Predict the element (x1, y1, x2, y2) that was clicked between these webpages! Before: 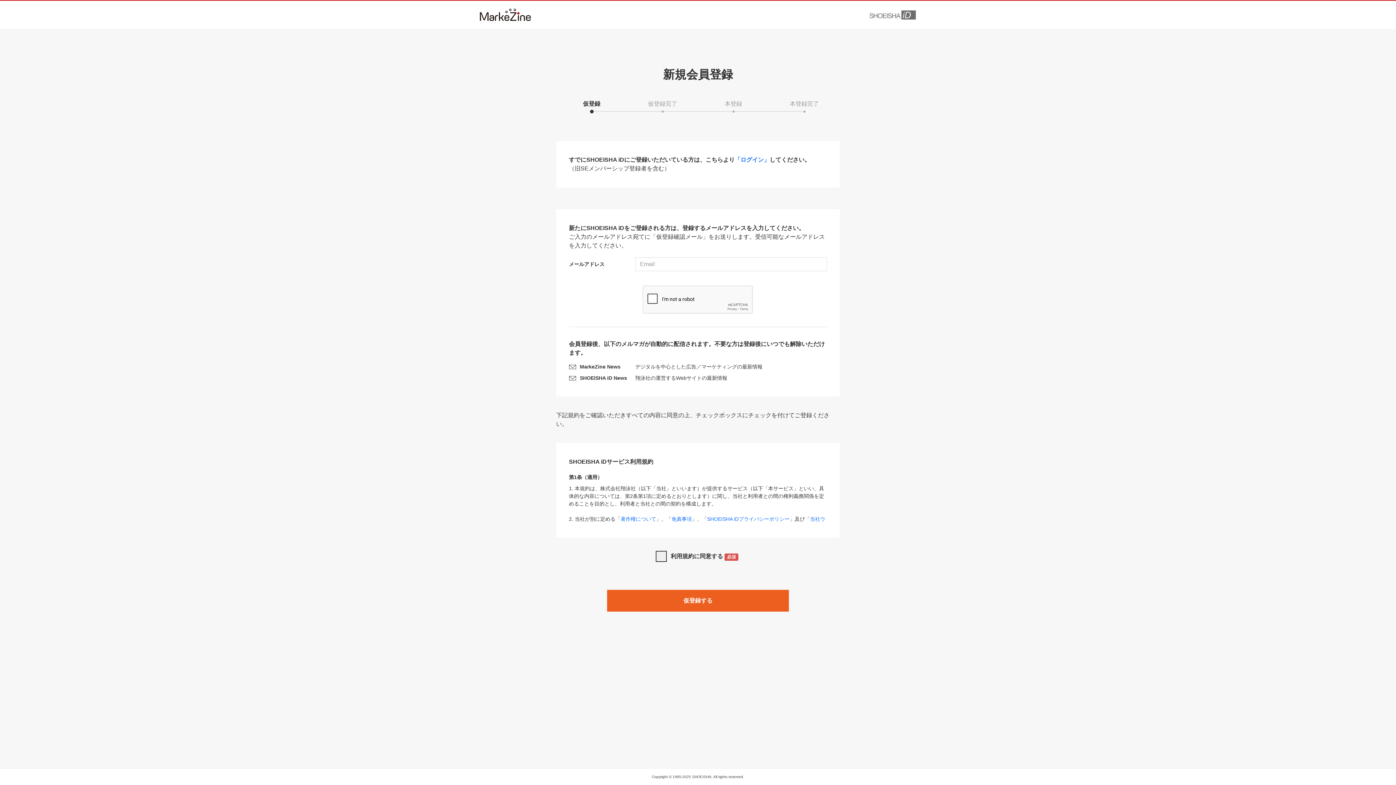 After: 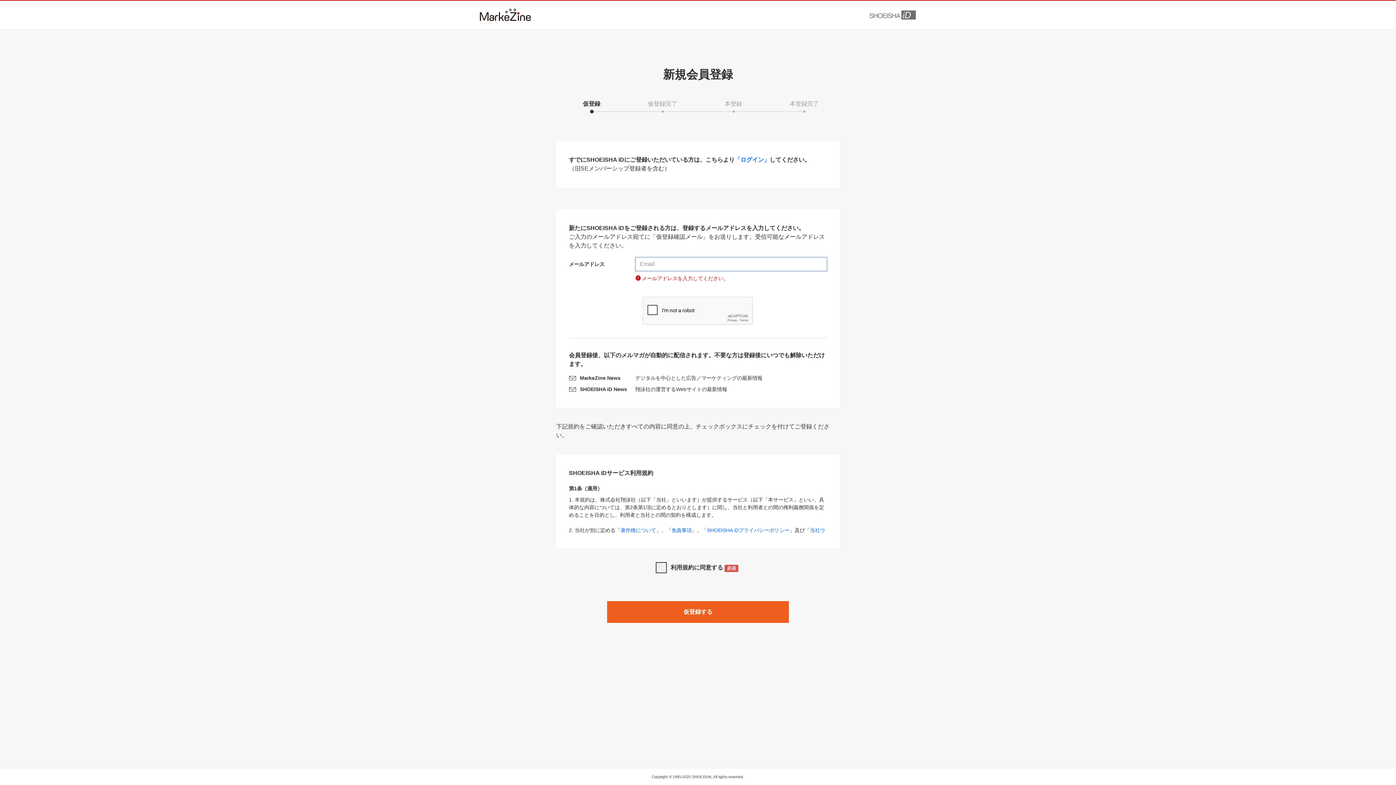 Action: label: 仮登録する bbox: (607, 590, 789, 612)